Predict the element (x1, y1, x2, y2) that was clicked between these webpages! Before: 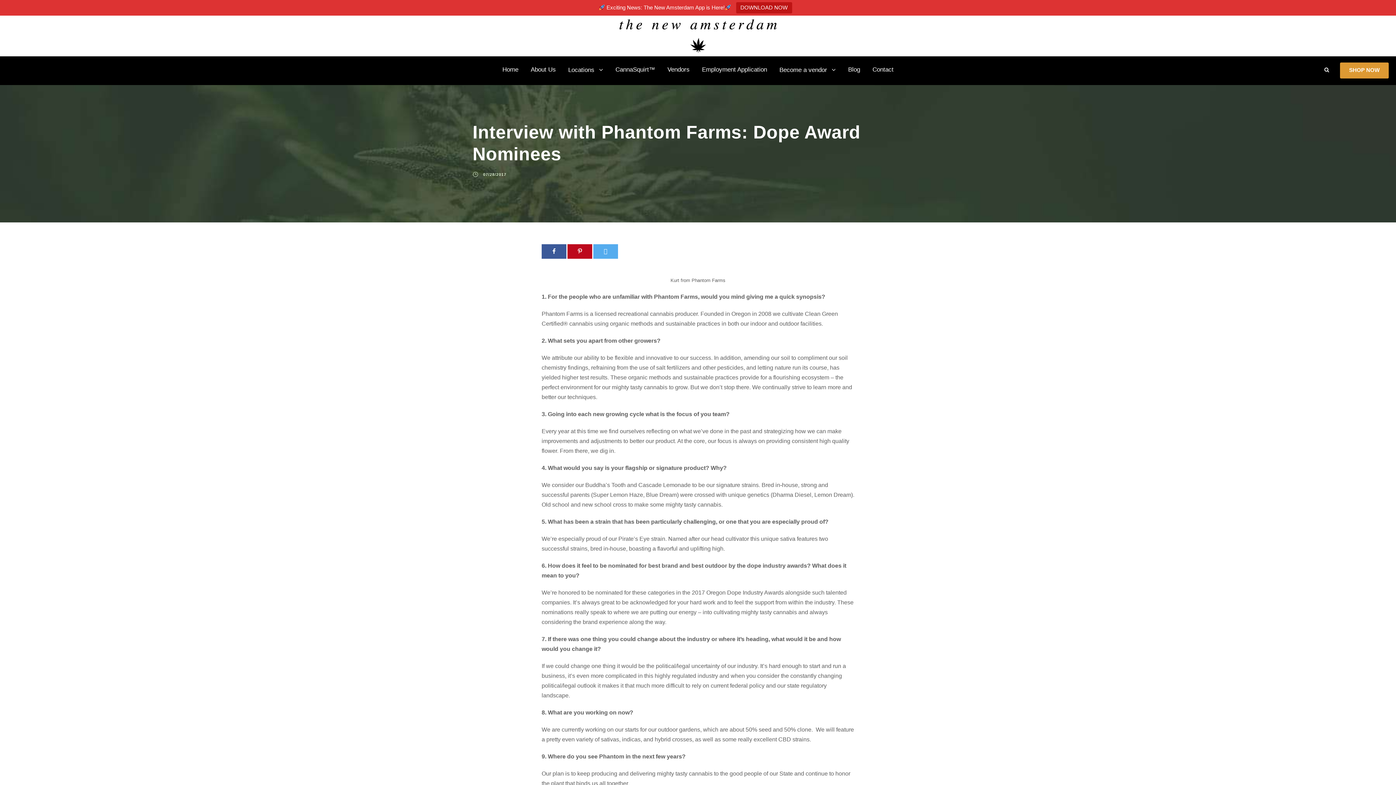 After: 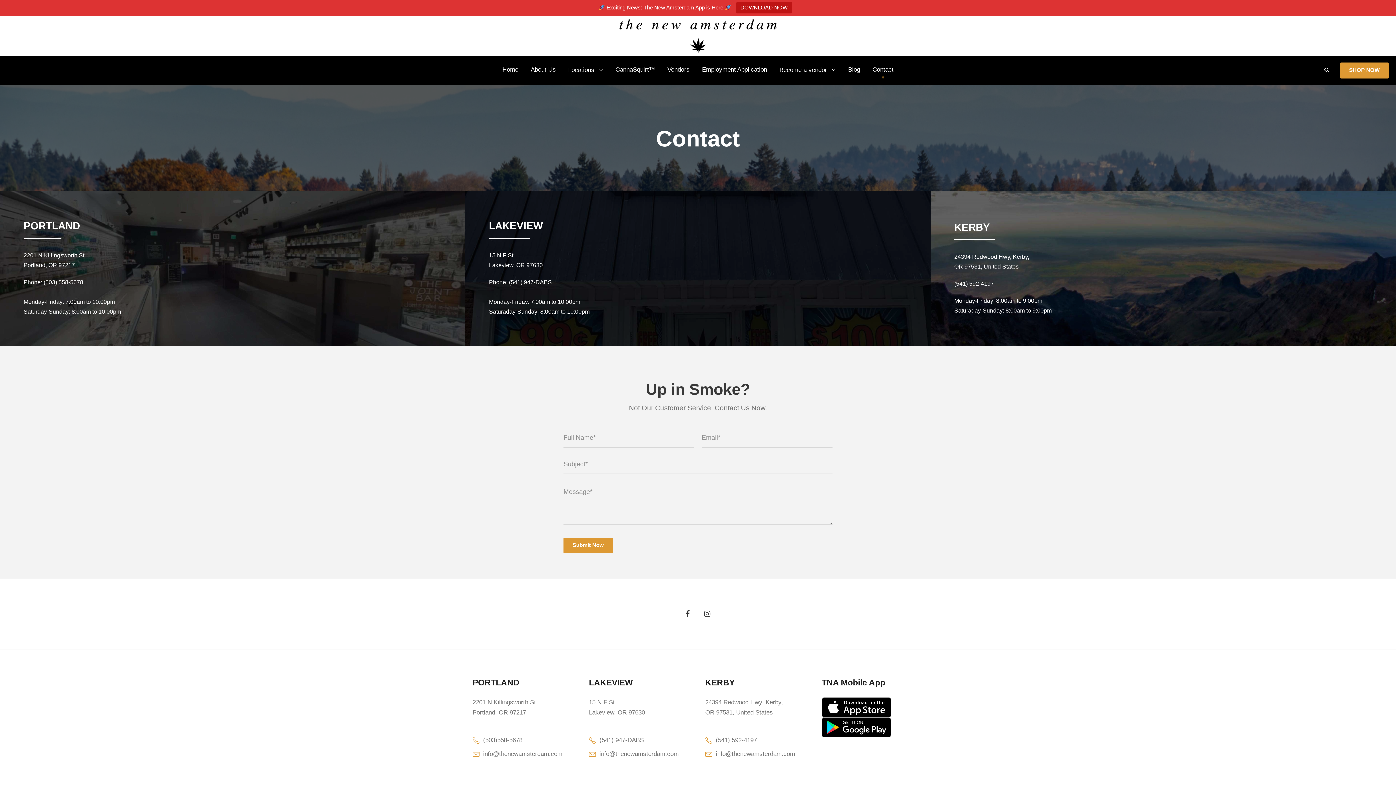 Action: bbox: (872, 64, 893, 84) label: Contact